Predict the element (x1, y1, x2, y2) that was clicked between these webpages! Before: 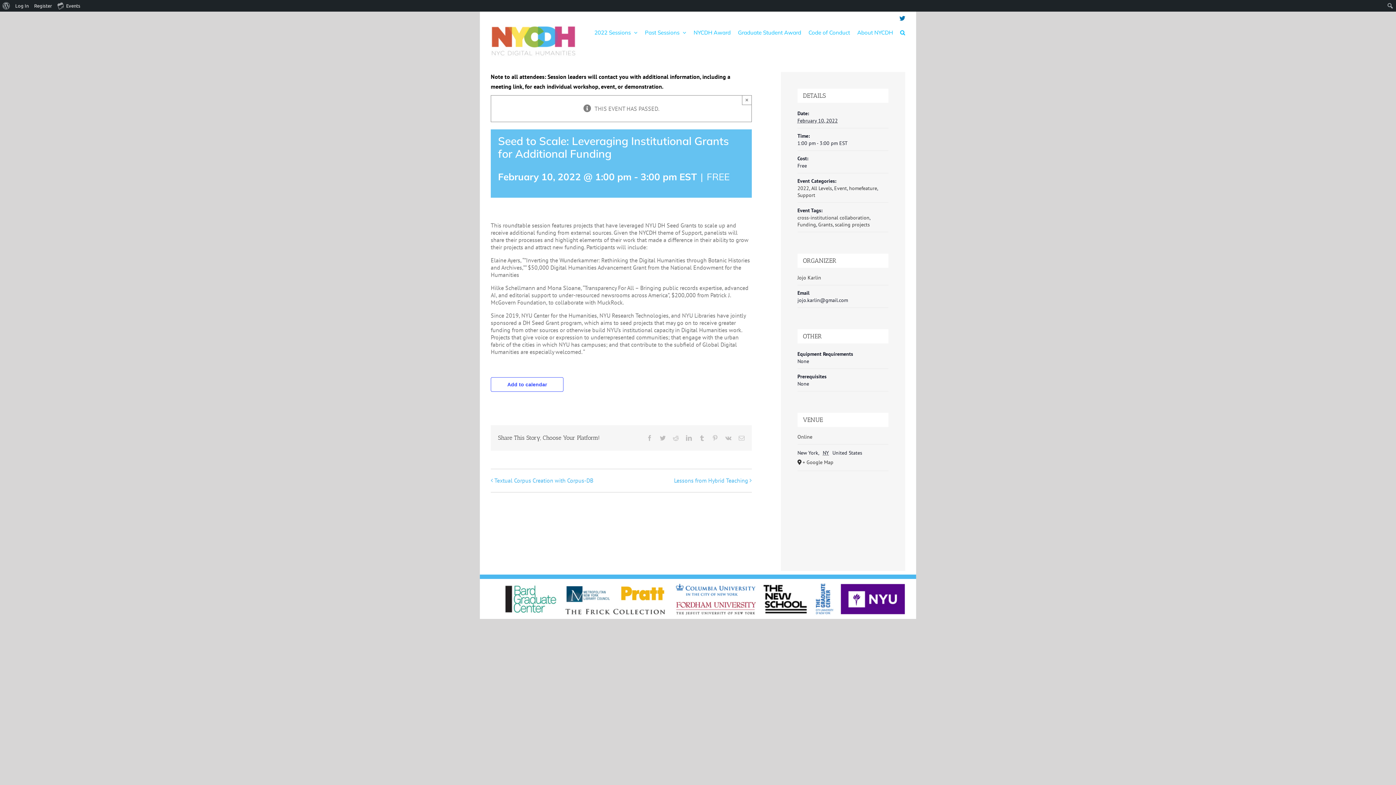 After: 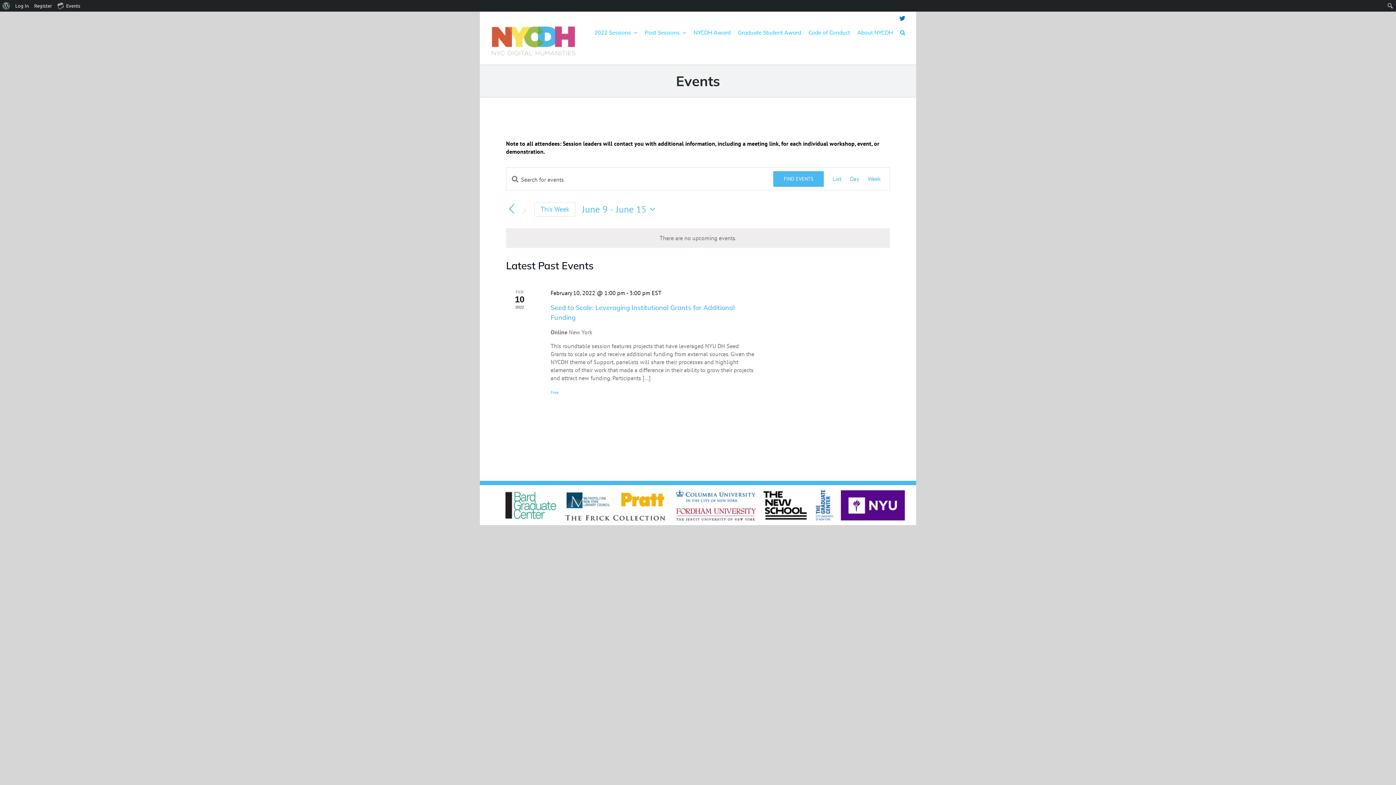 Action: label: scaling projects bbox: (835, 221, 870, 227)